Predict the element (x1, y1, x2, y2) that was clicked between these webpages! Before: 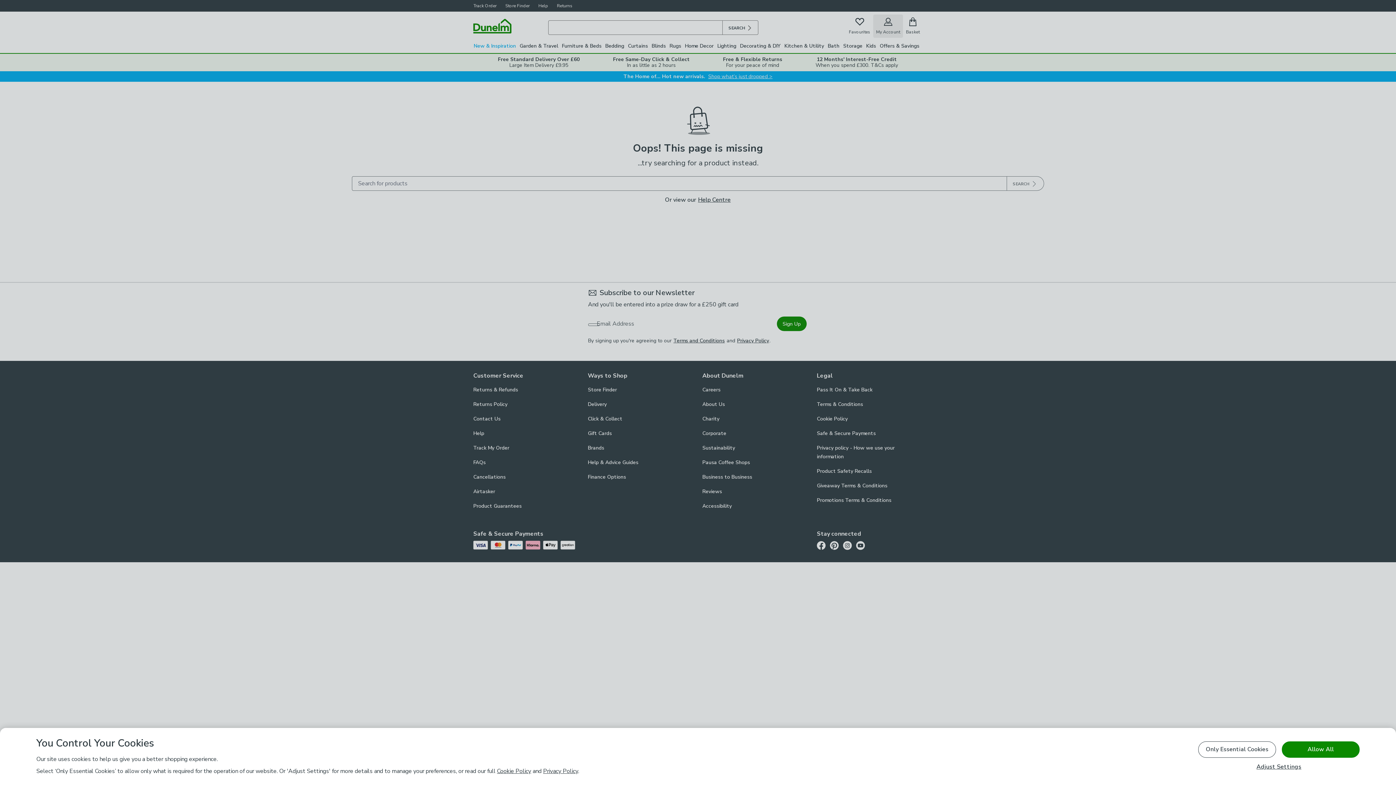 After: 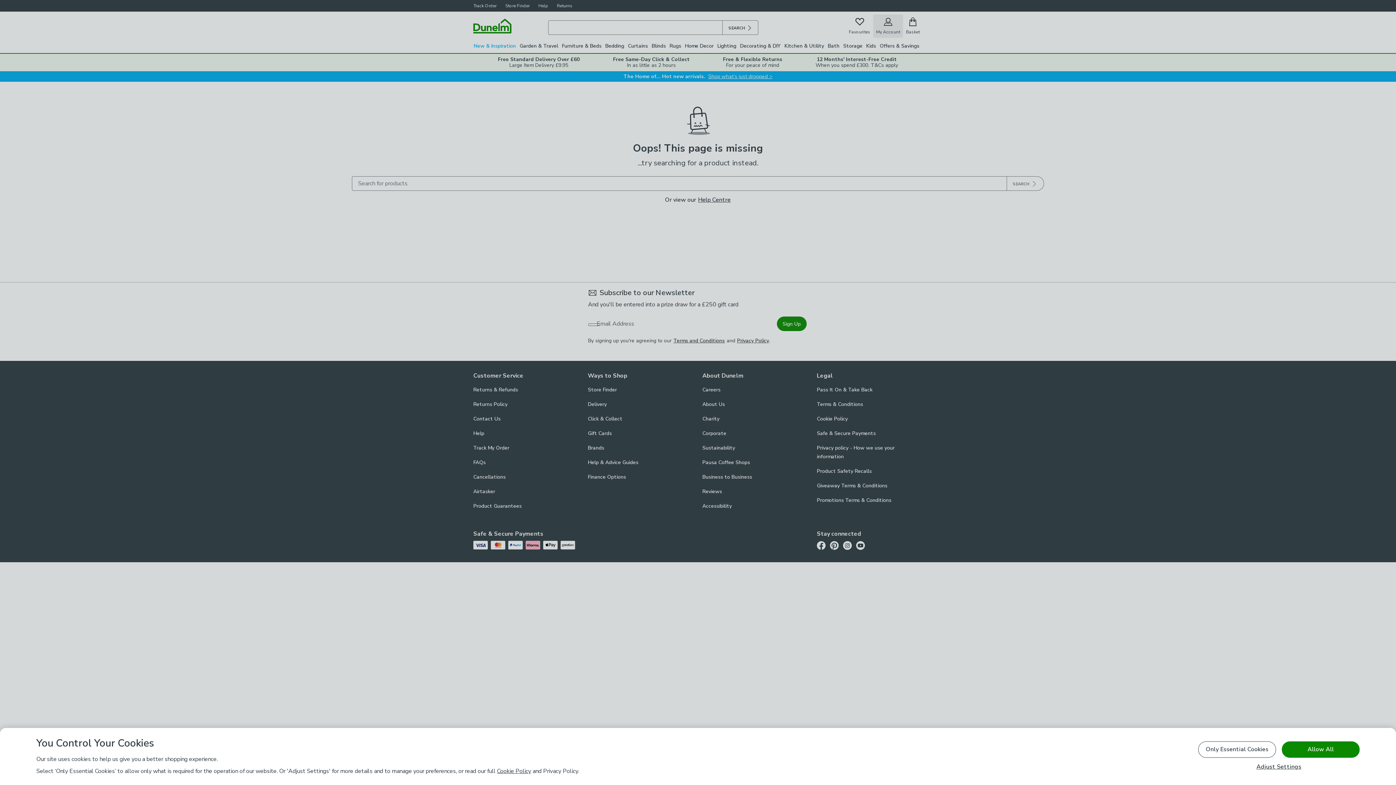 Action: bbox: (543, 767, 578, 775) label: Privacy Policy